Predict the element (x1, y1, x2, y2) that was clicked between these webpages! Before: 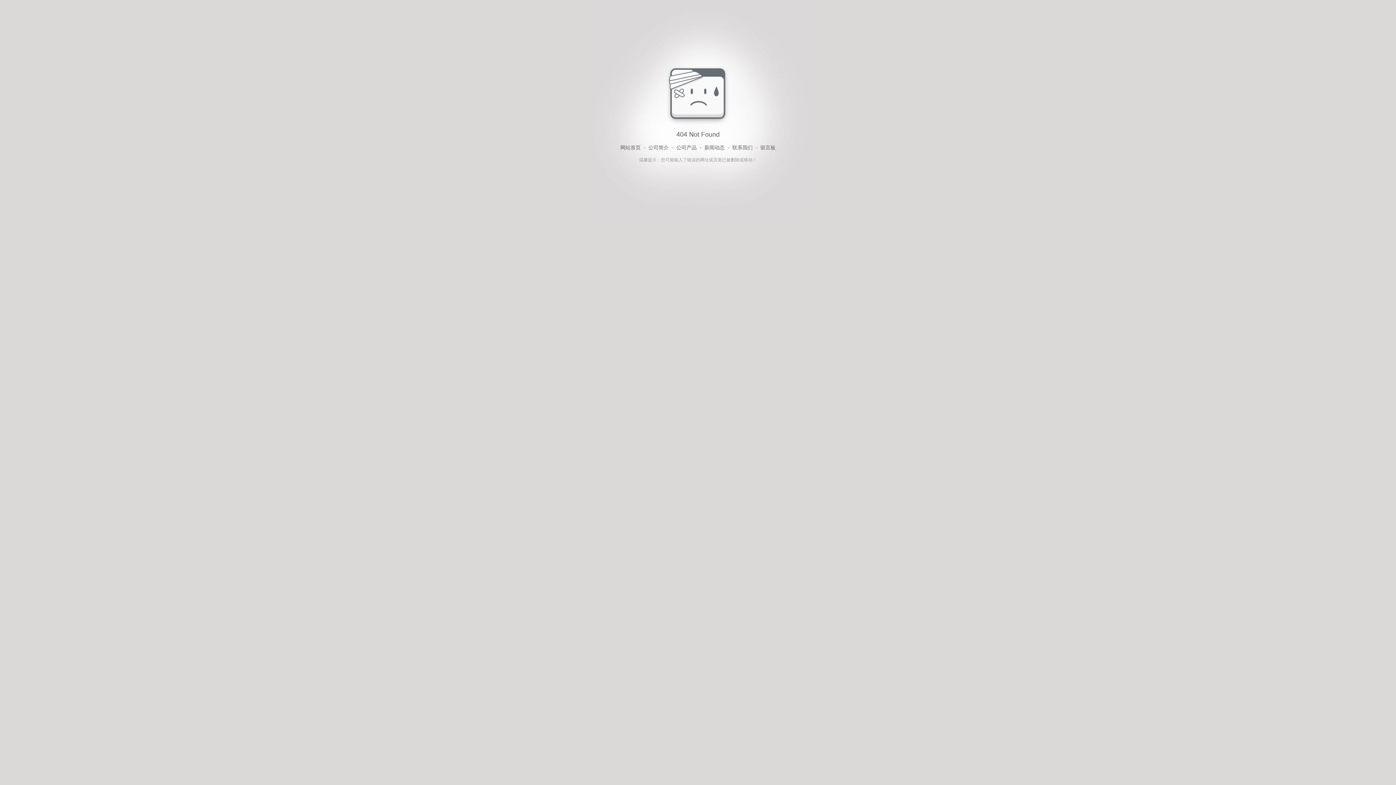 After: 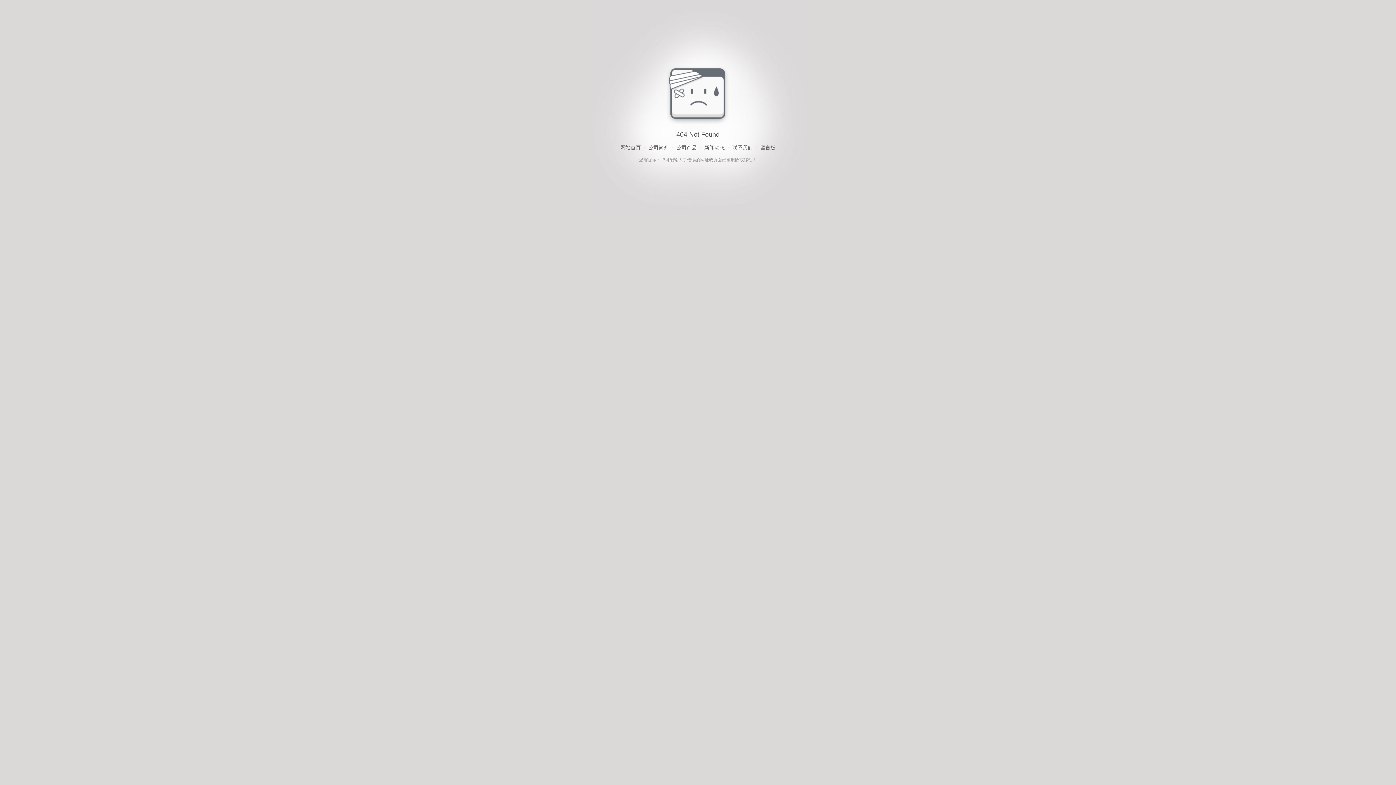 Action: label: 网站首页 bbox: (620, 143, 640, 152)